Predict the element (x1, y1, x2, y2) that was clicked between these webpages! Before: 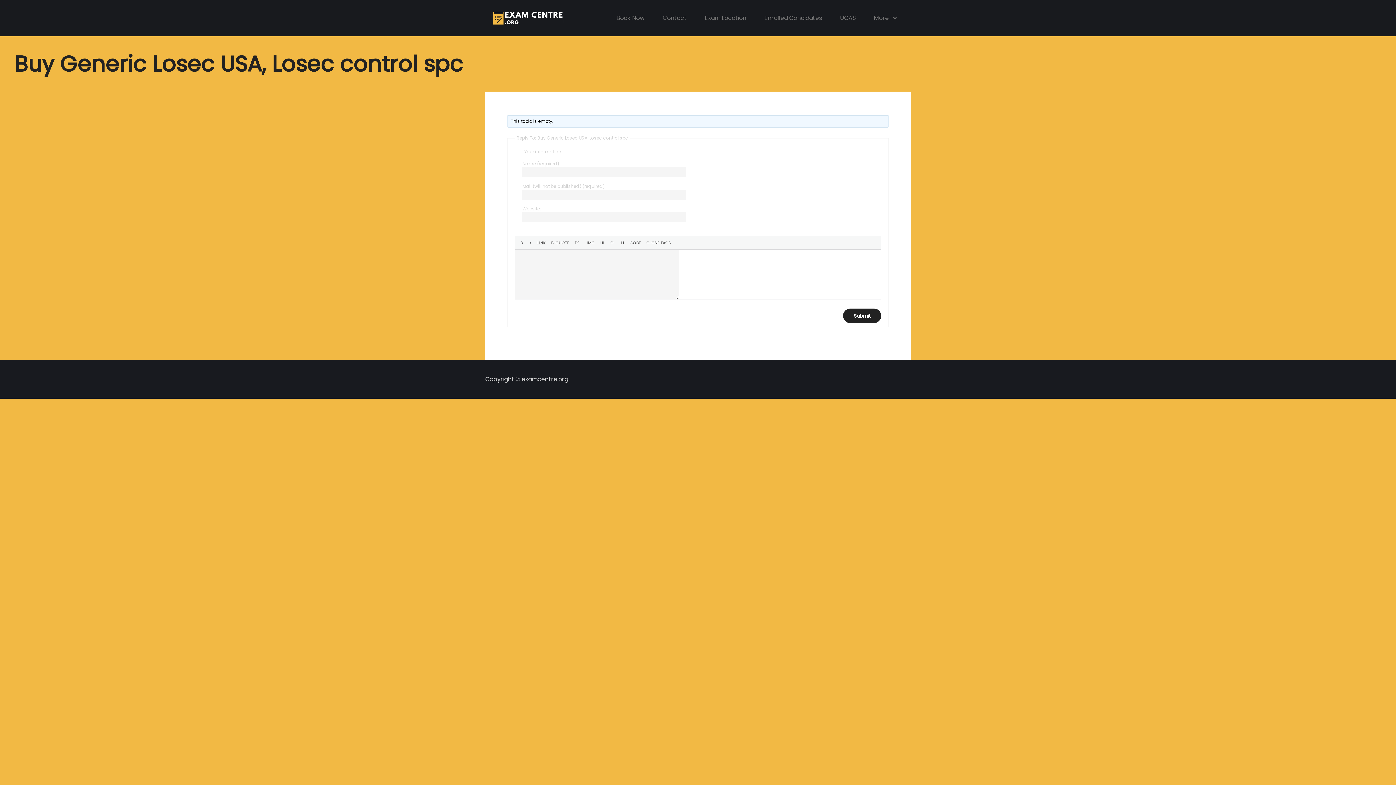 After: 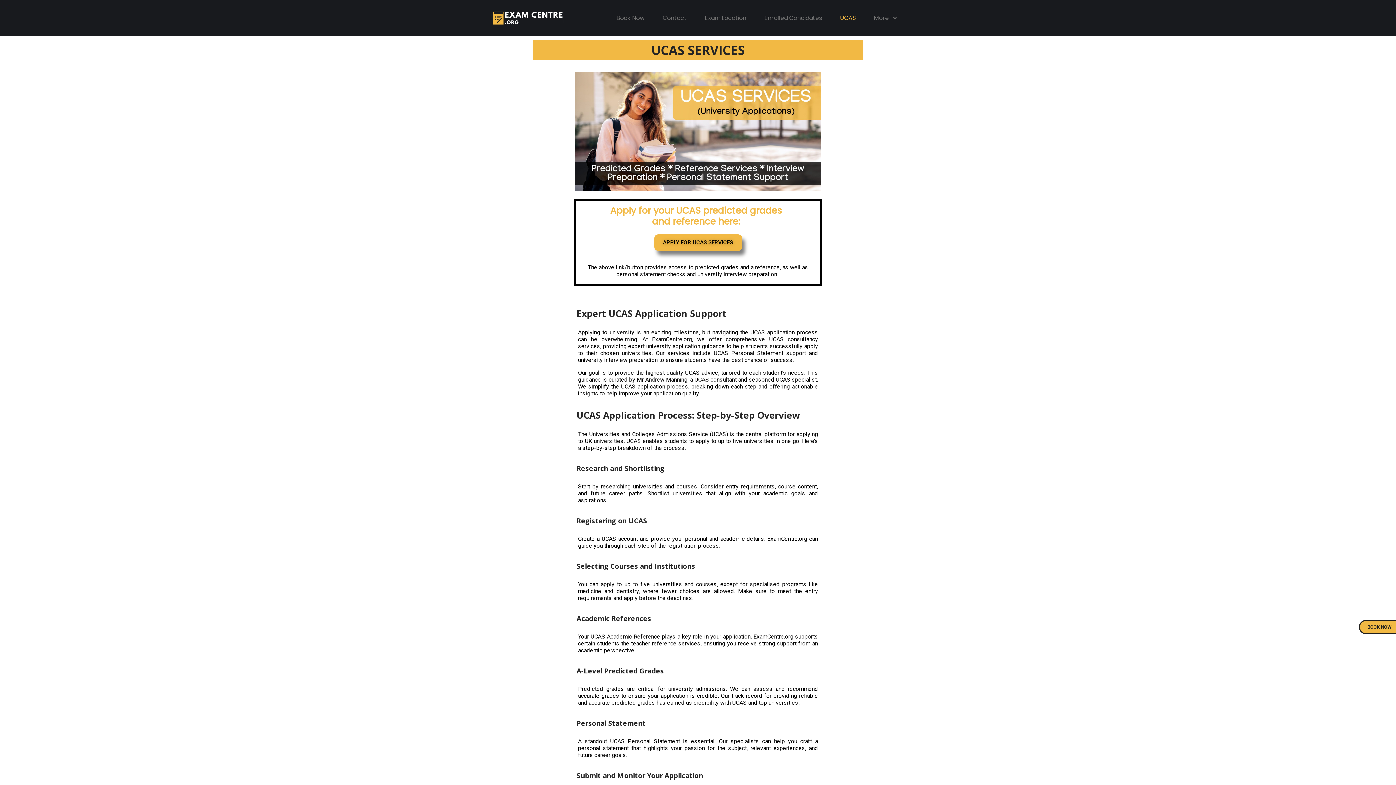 Action: bbox: (831, 0, 865, 36) label: UCAS